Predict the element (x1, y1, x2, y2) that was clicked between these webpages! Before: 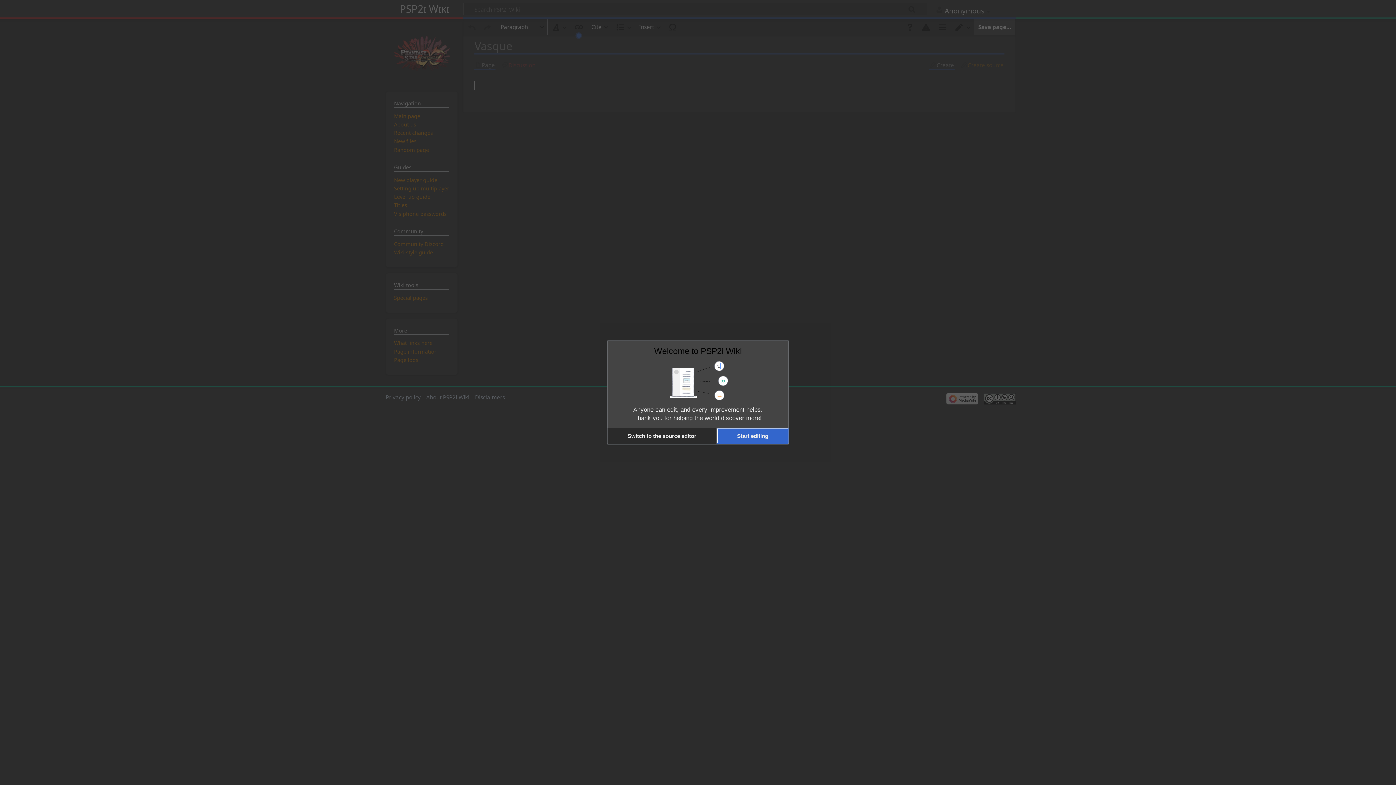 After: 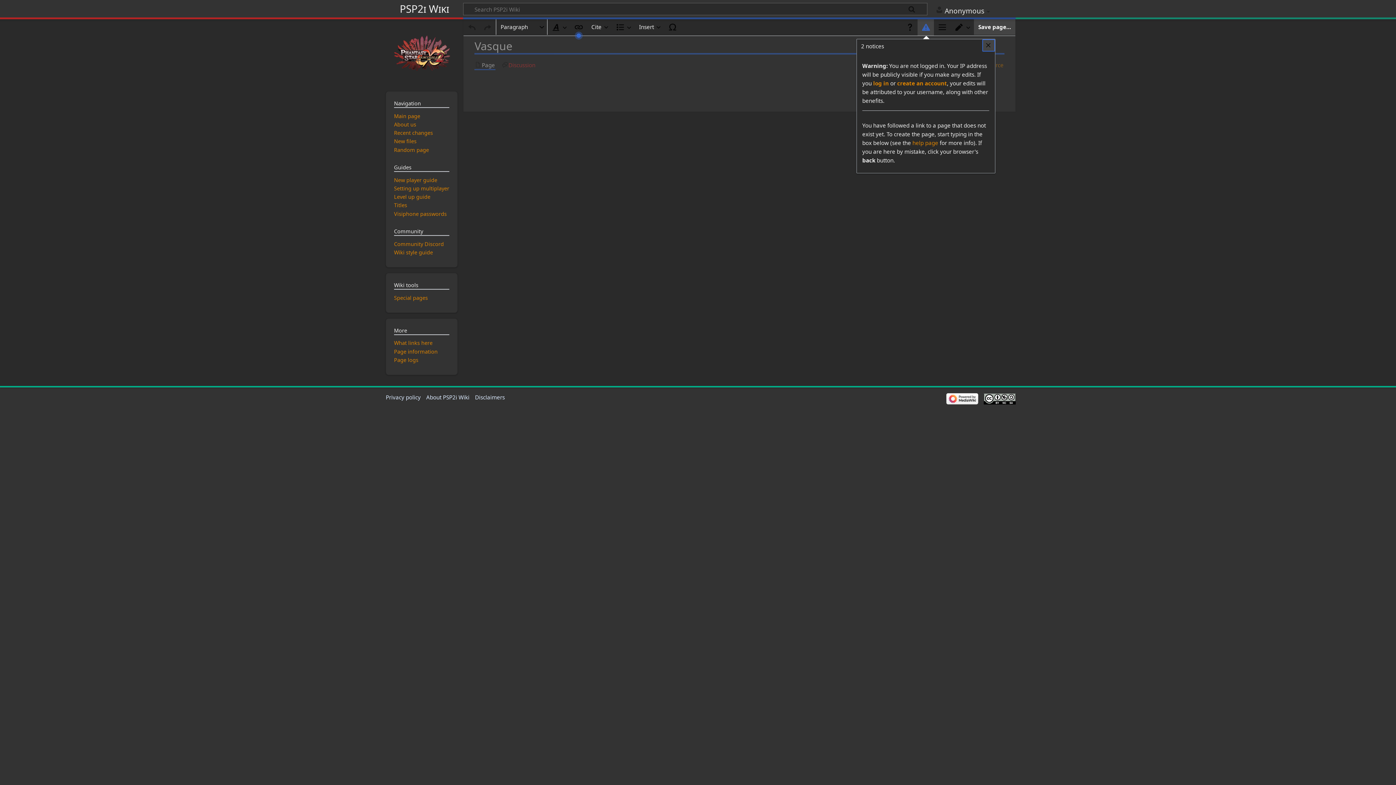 Action: label: Start editing bbox: (716, 427, 785, 442)